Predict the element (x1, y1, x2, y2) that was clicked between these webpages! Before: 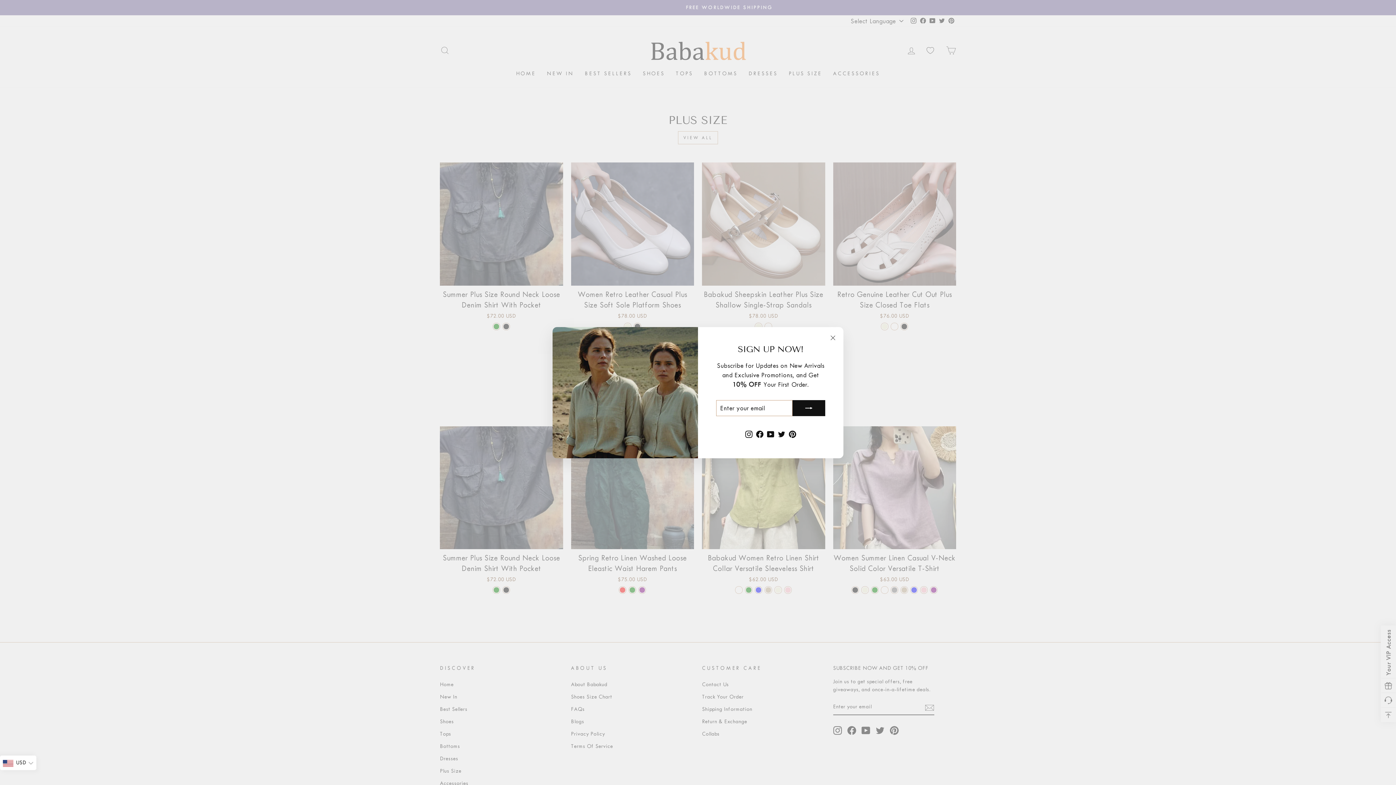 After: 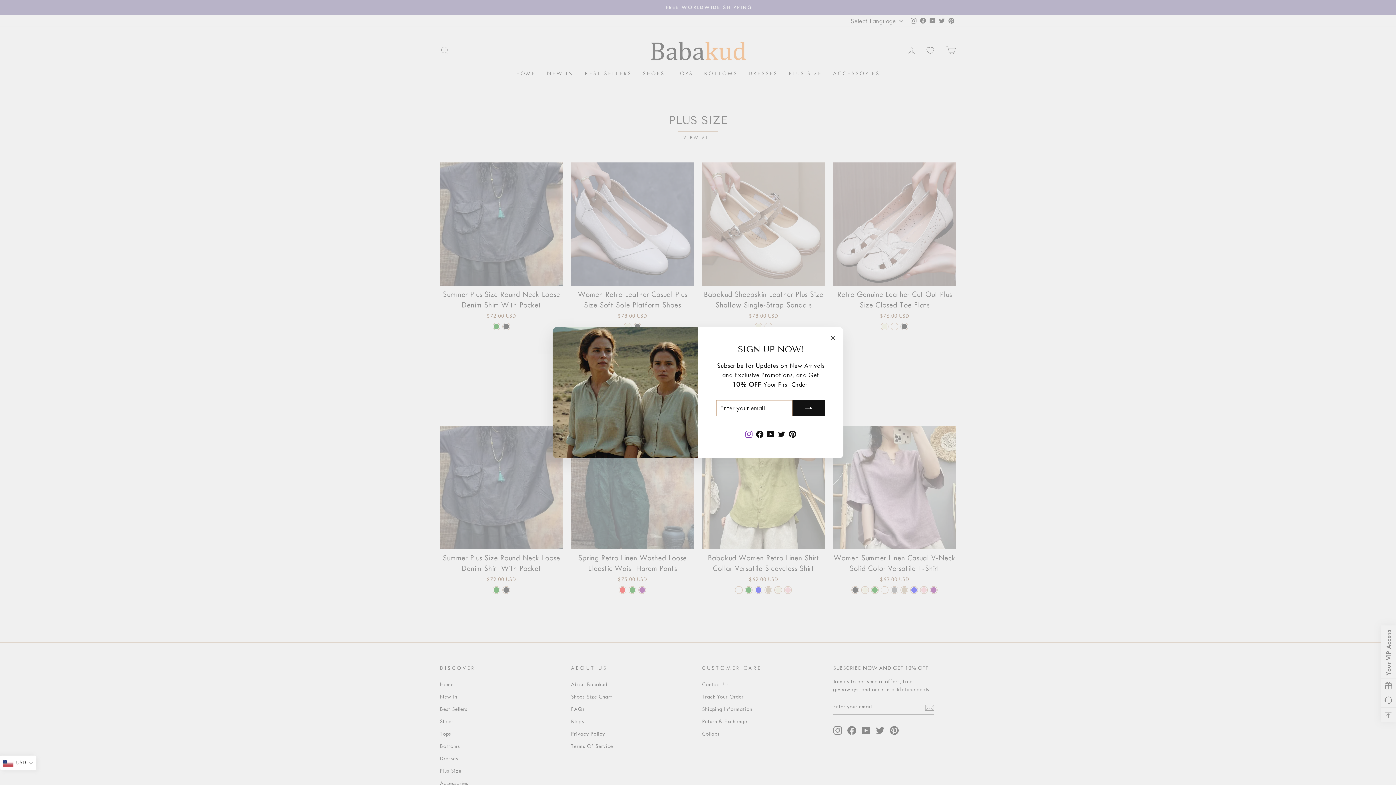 Action: label: Instagram bbox: (743, 438, 754, 451)